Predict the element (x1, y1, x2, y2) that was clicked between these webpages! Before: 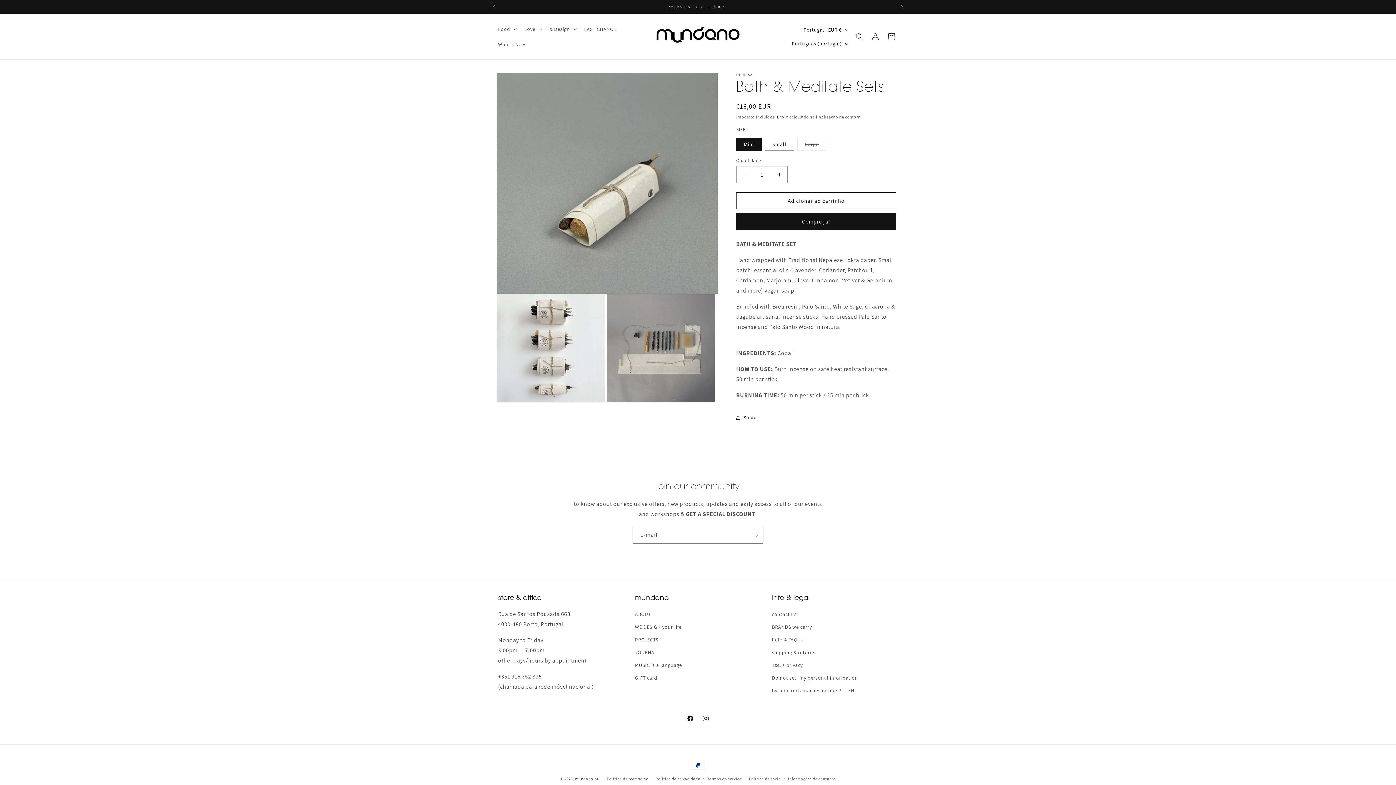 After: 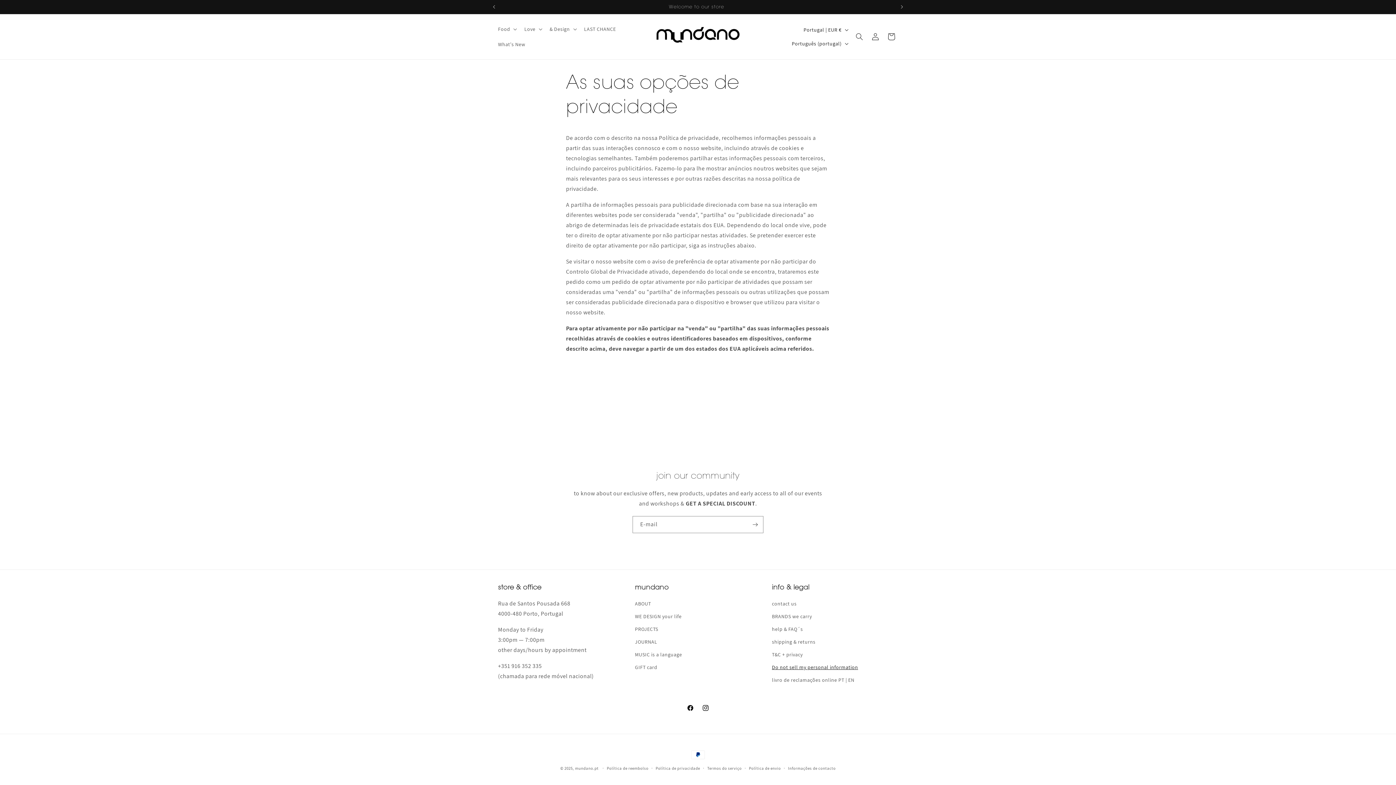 Action: bbox: (772, 672, 858, 684) label: Do not sell my personal information